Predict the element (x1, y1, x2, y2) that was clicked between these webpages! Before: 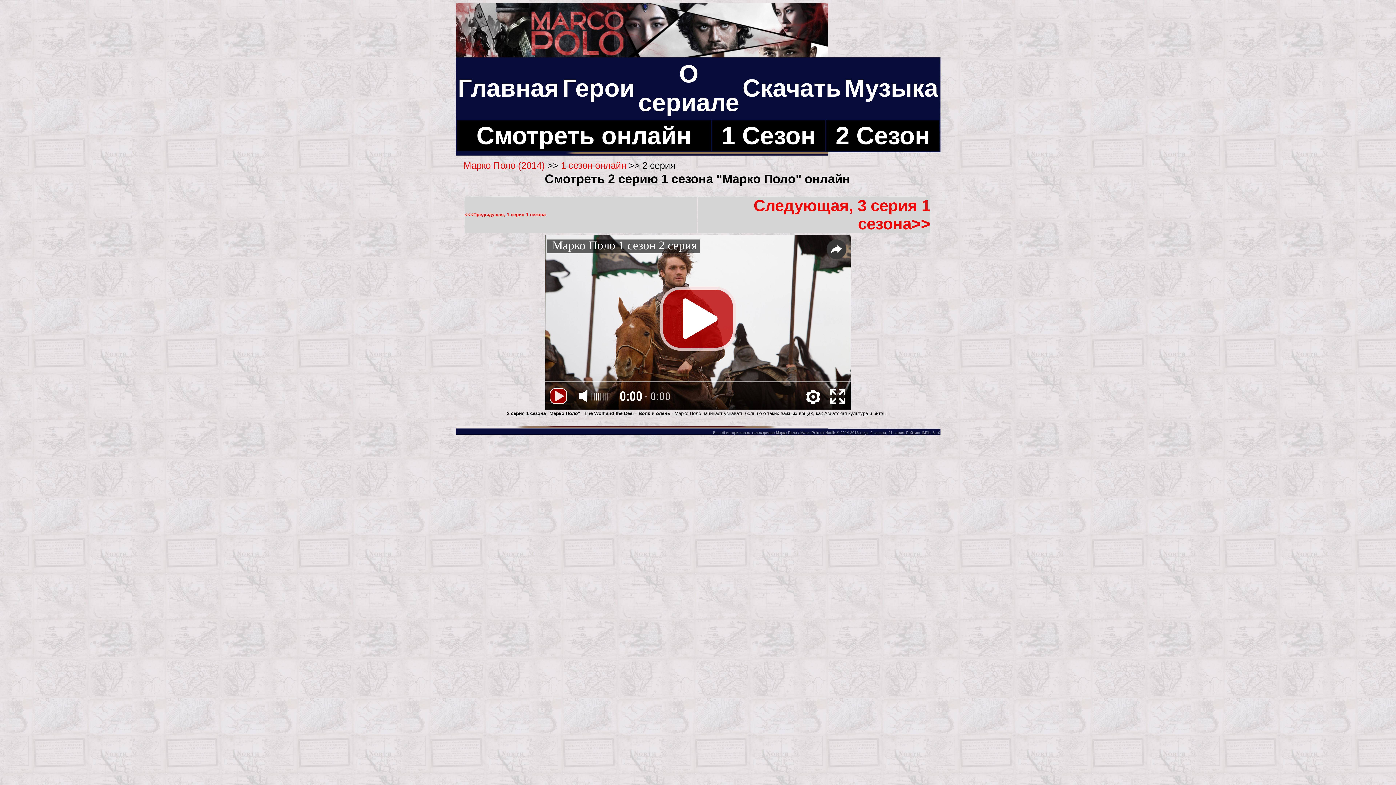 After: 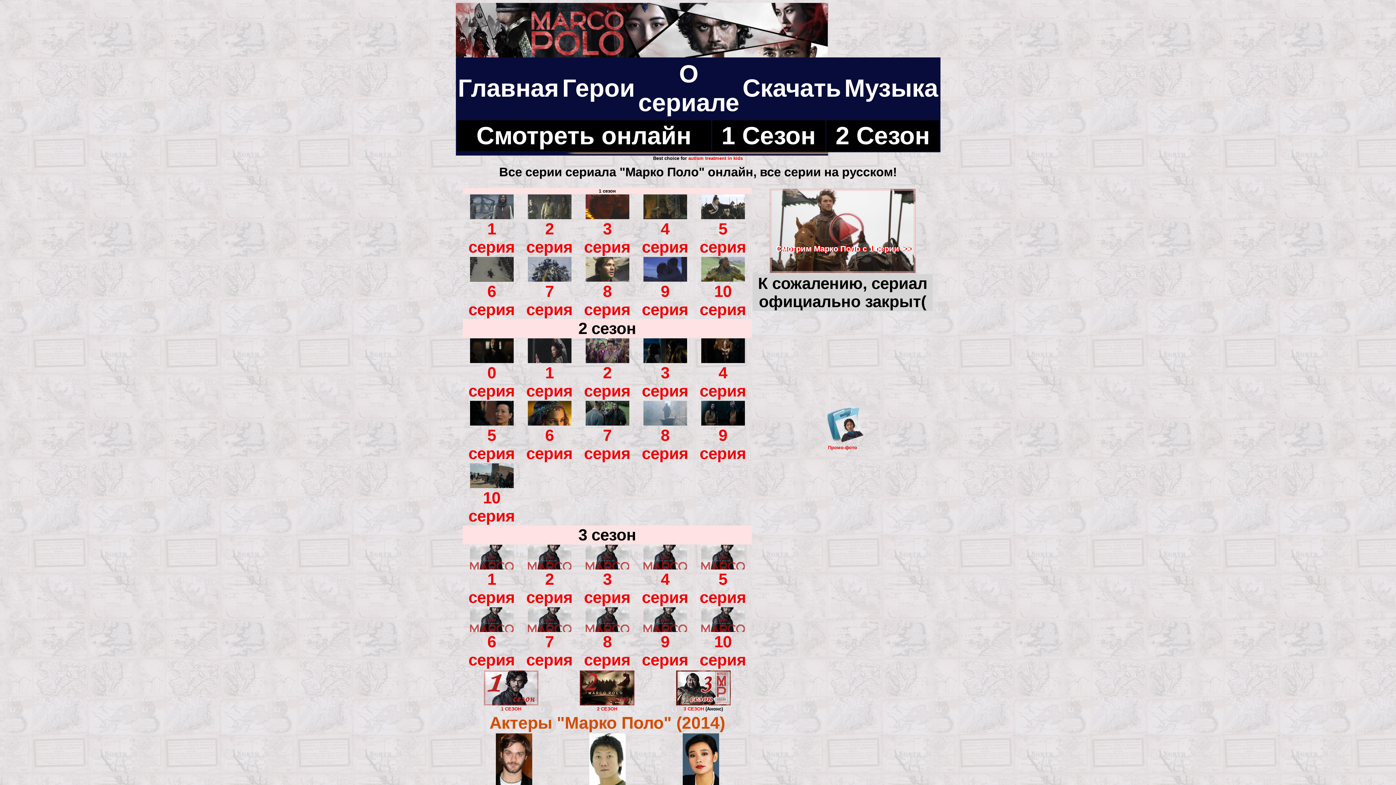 Action: bbox: (463, 160, 545, 170) label: Марко Поло (2014)